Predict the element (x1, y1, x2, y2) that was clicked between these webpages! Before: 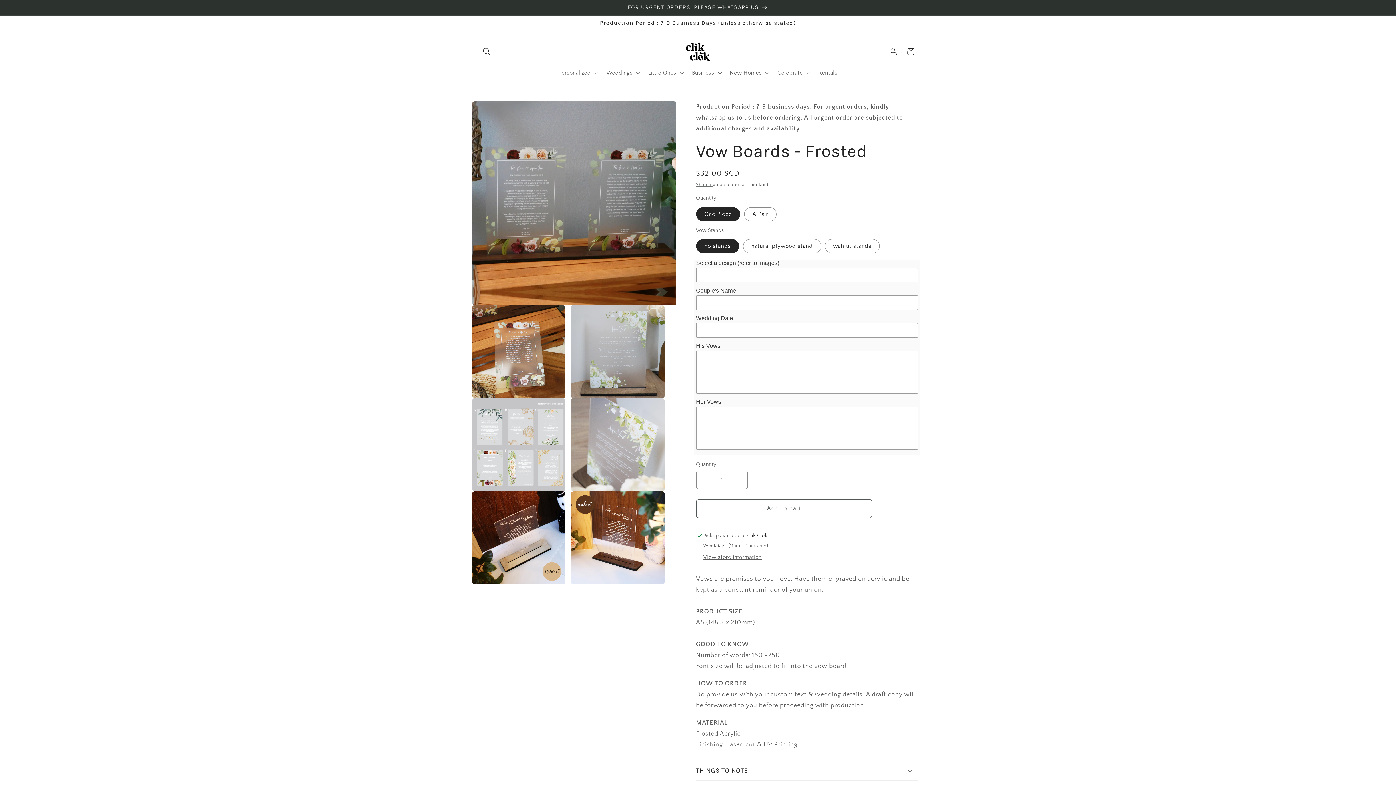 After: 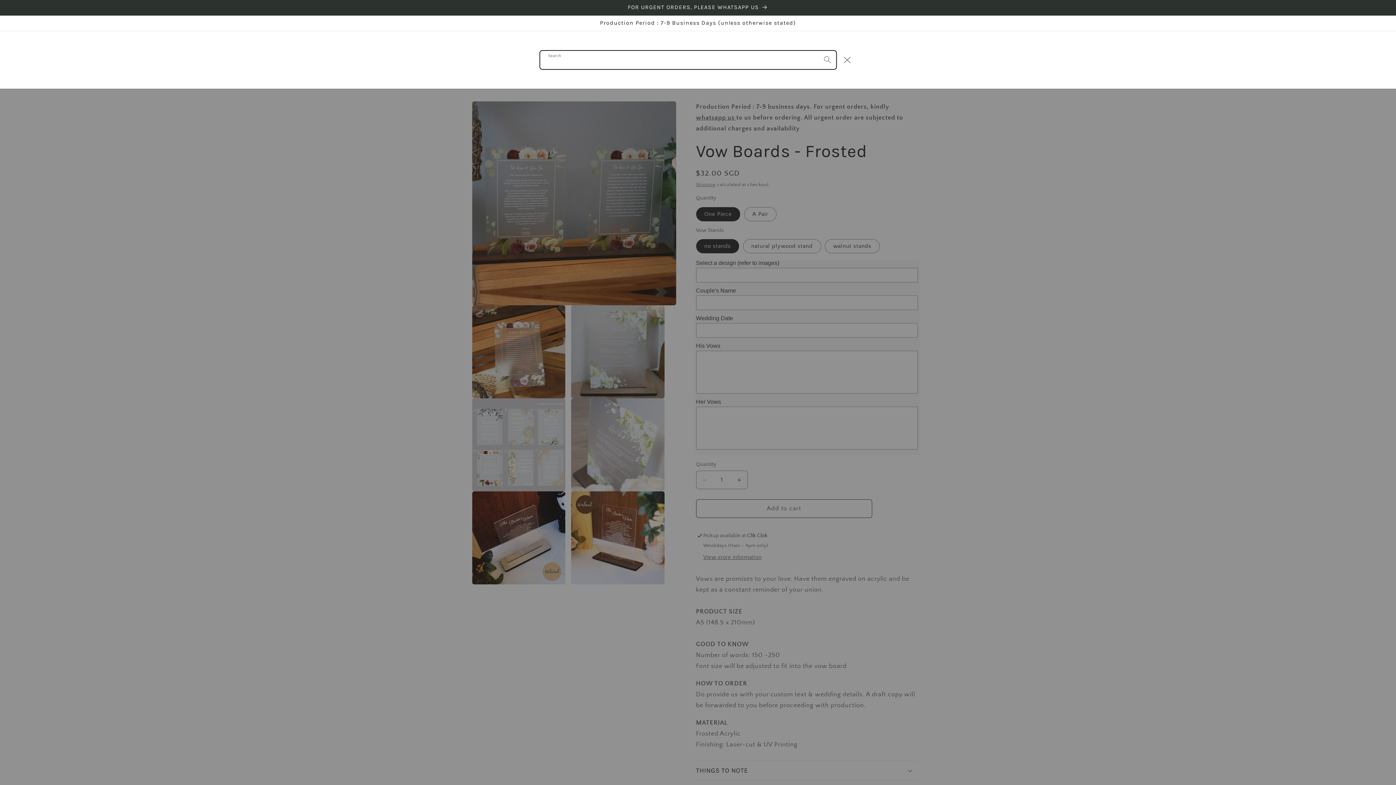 Action: label: Search bbox: (478, 42, 495, 60)